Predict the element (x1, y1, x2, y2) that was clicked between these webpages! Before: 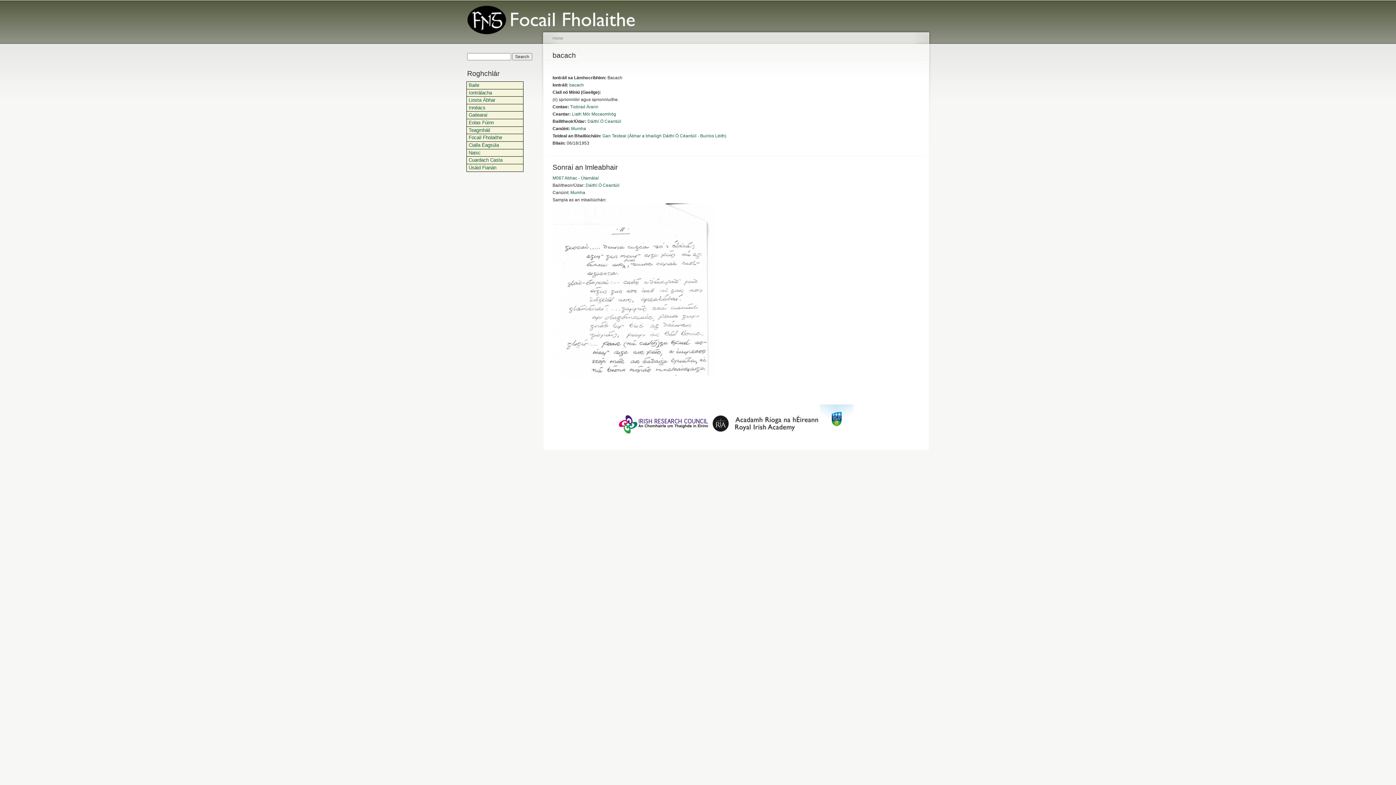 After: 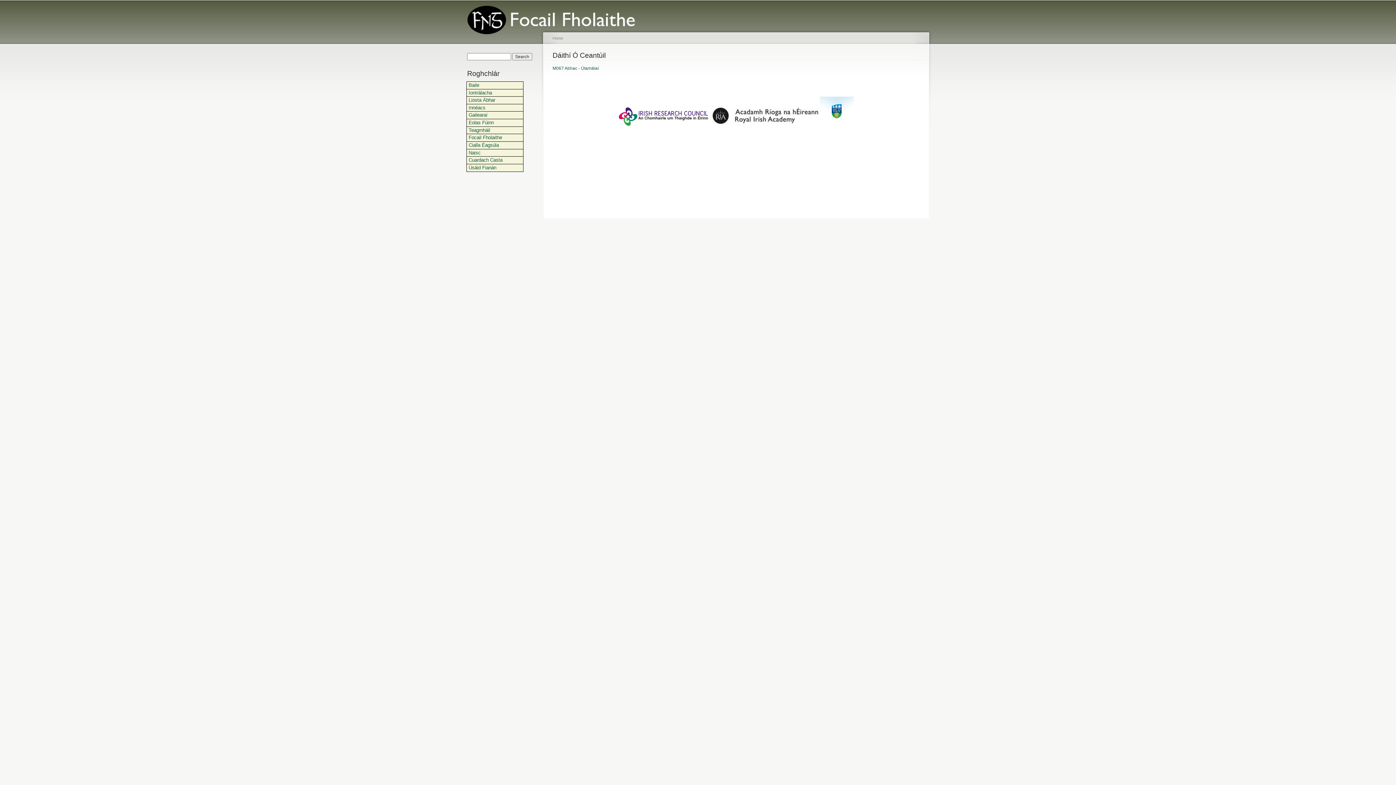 Action: bbox: (587, 118, 621, 123) label: Dáithí Ó Ceantúil